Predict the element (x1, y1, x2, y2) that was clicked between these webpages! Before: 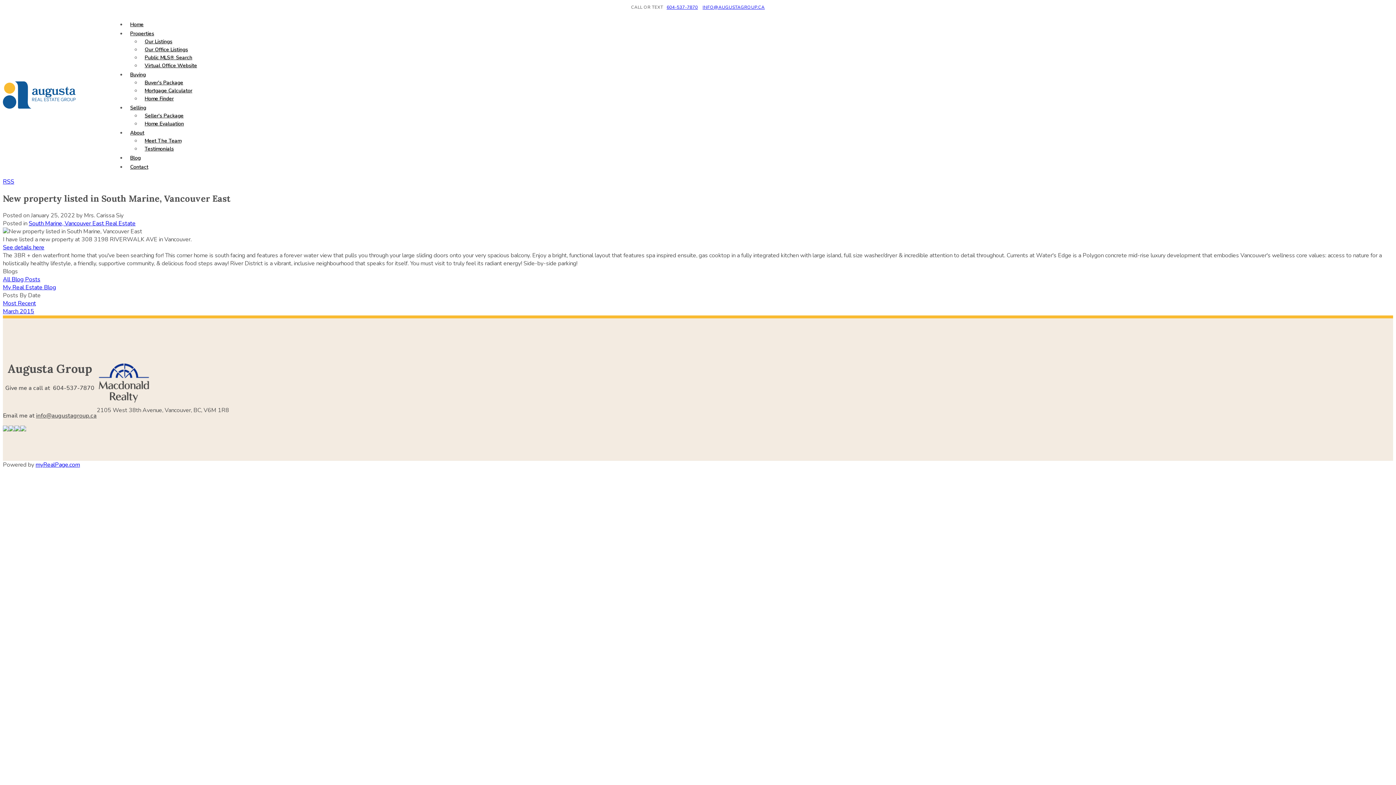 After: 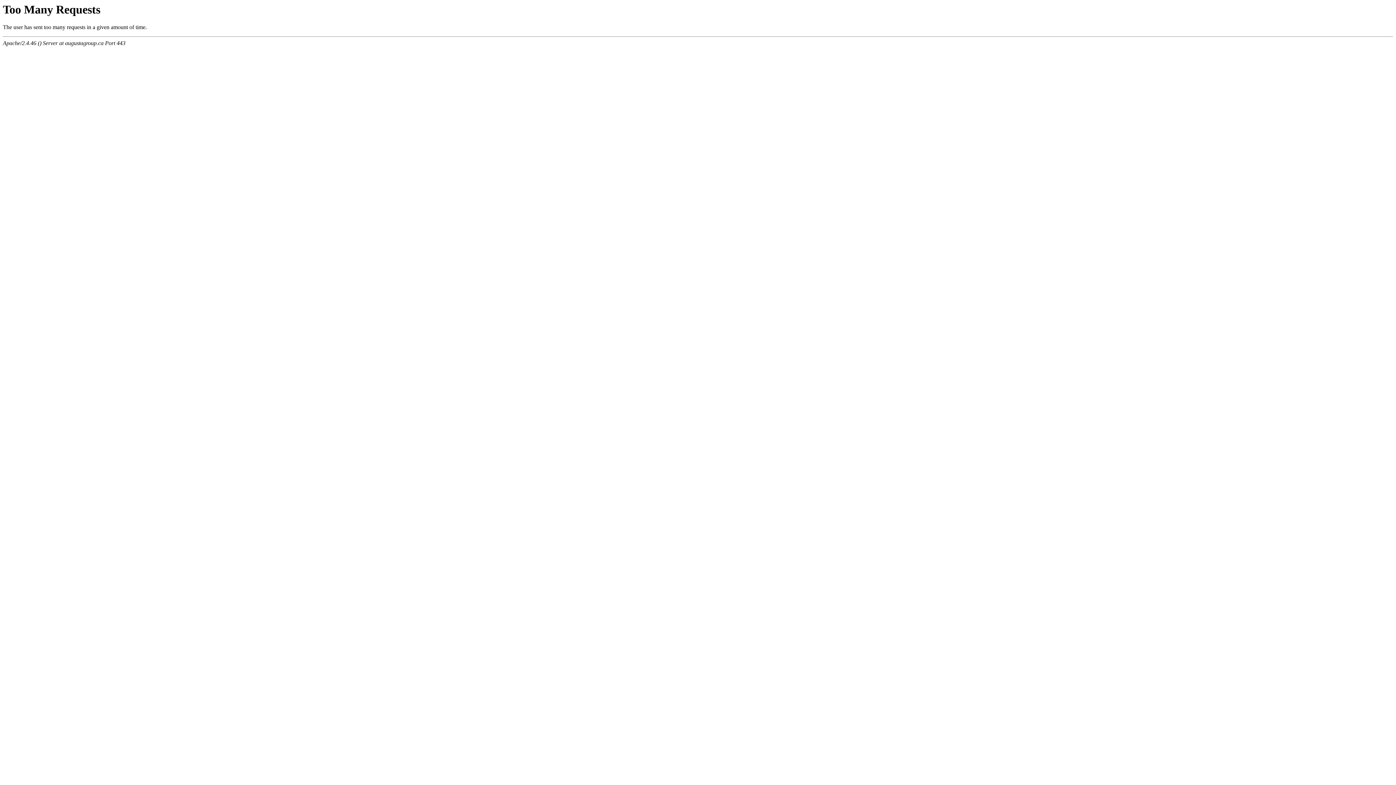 Action: bbox: (2, 299, 36, 307) label: Most Recent